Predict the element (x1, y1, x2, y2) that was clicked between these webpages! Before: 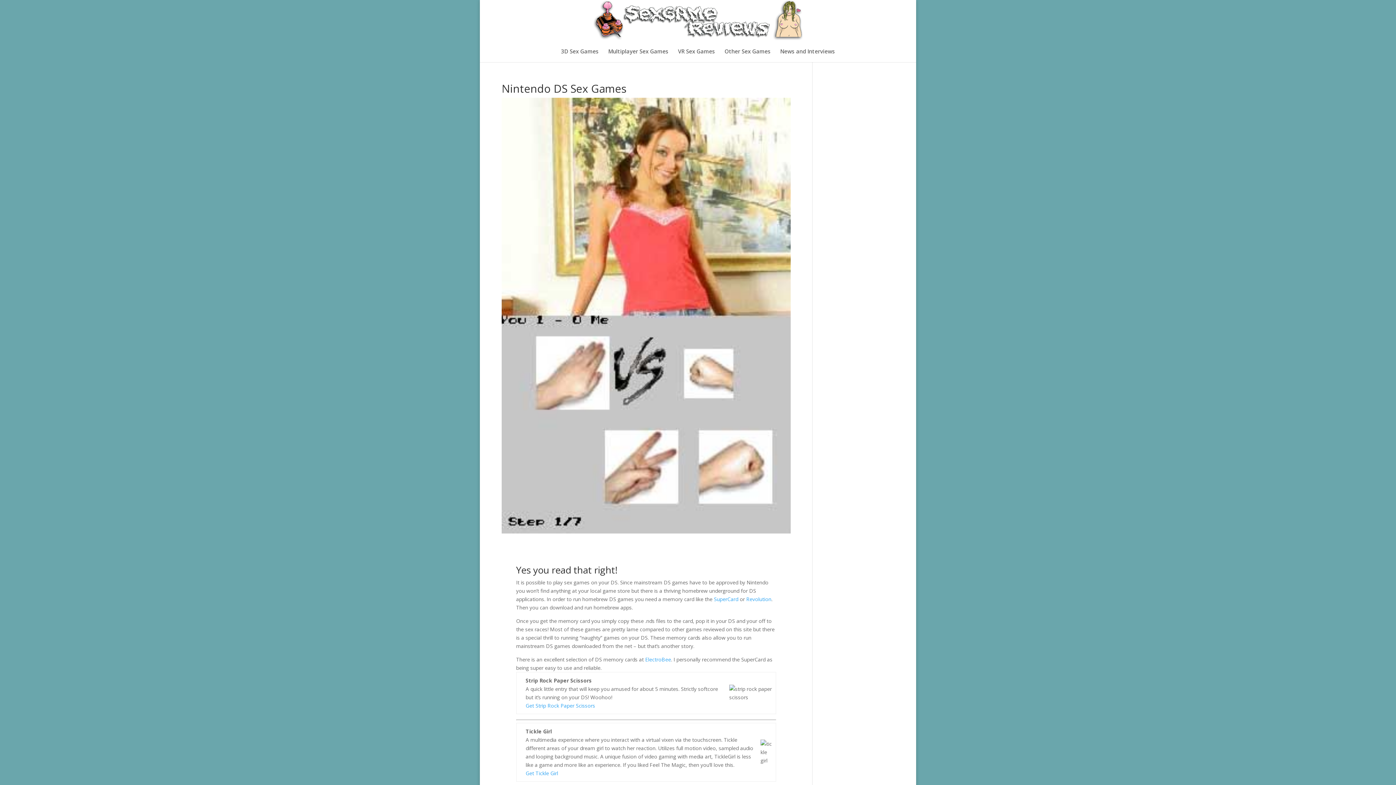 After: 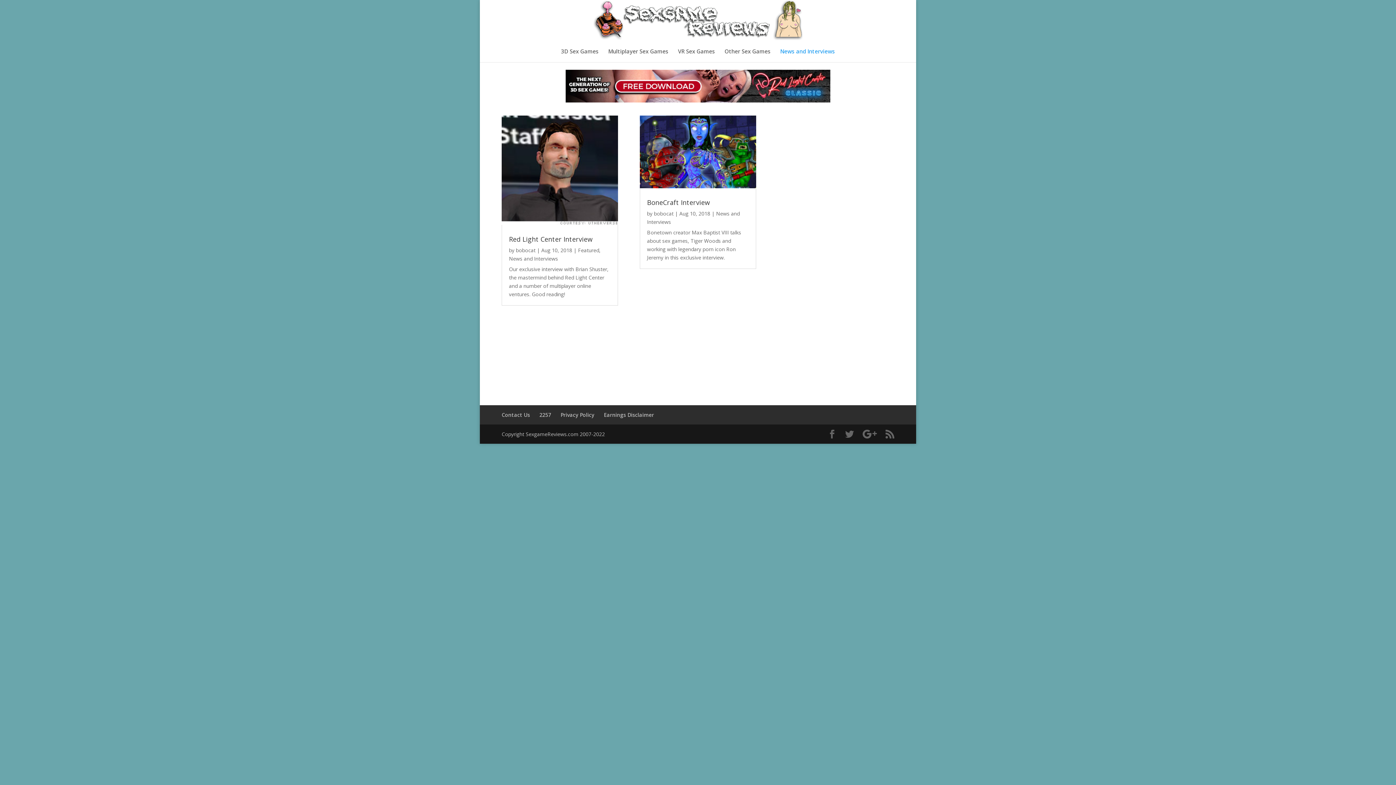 Action: bbox: (780, 48, 835, 62) label: News and Interviews